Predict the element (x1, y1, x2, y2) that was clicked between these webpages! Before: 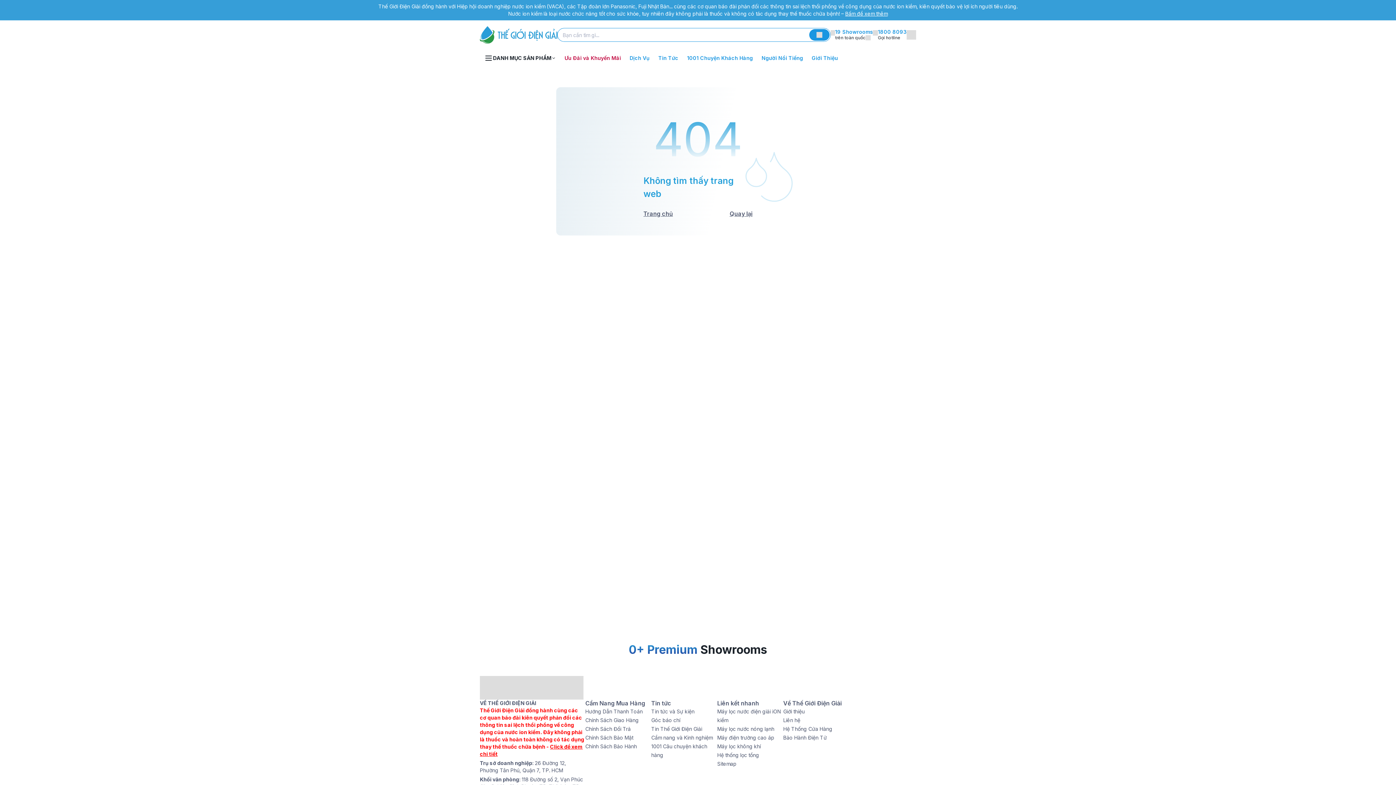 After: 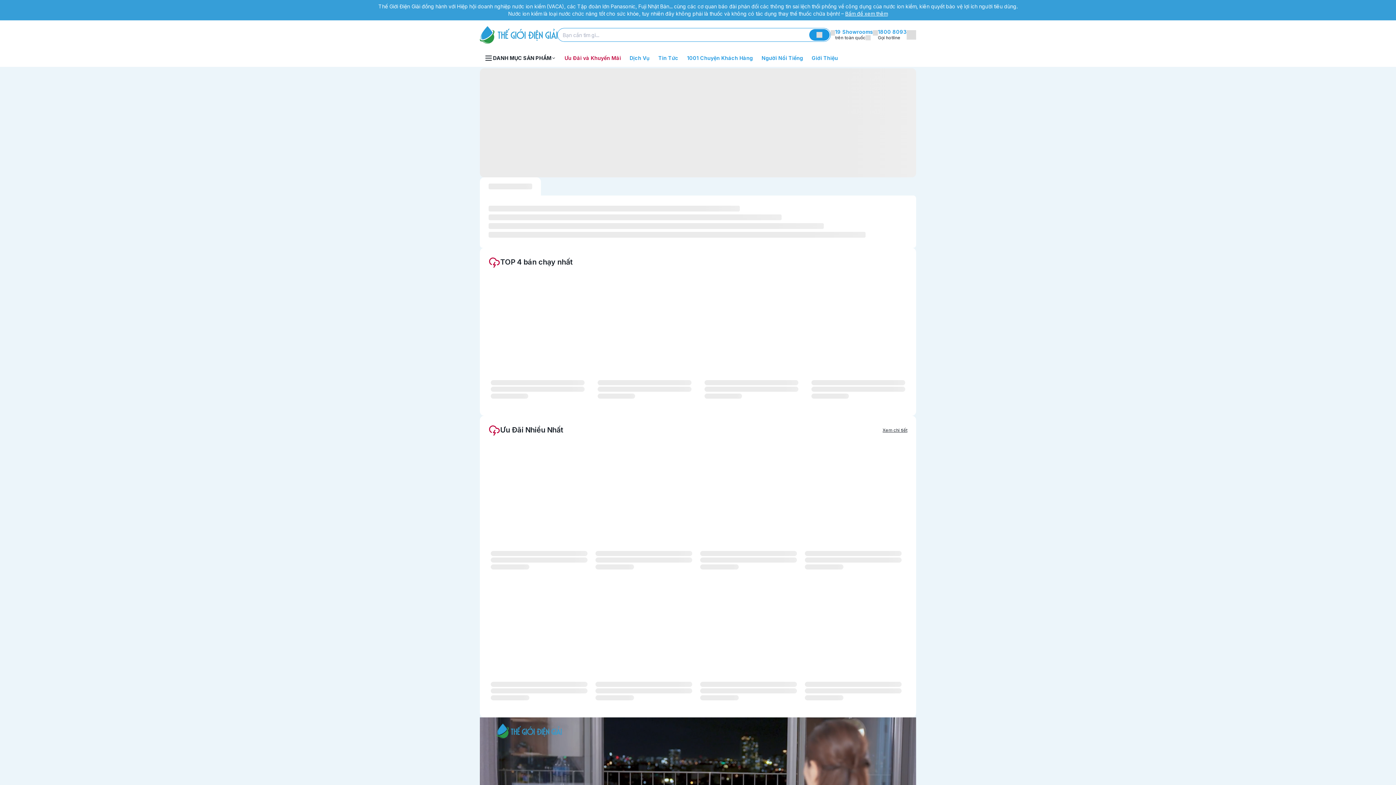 Action: bbox: (480, 676, 849, 700) label: logo